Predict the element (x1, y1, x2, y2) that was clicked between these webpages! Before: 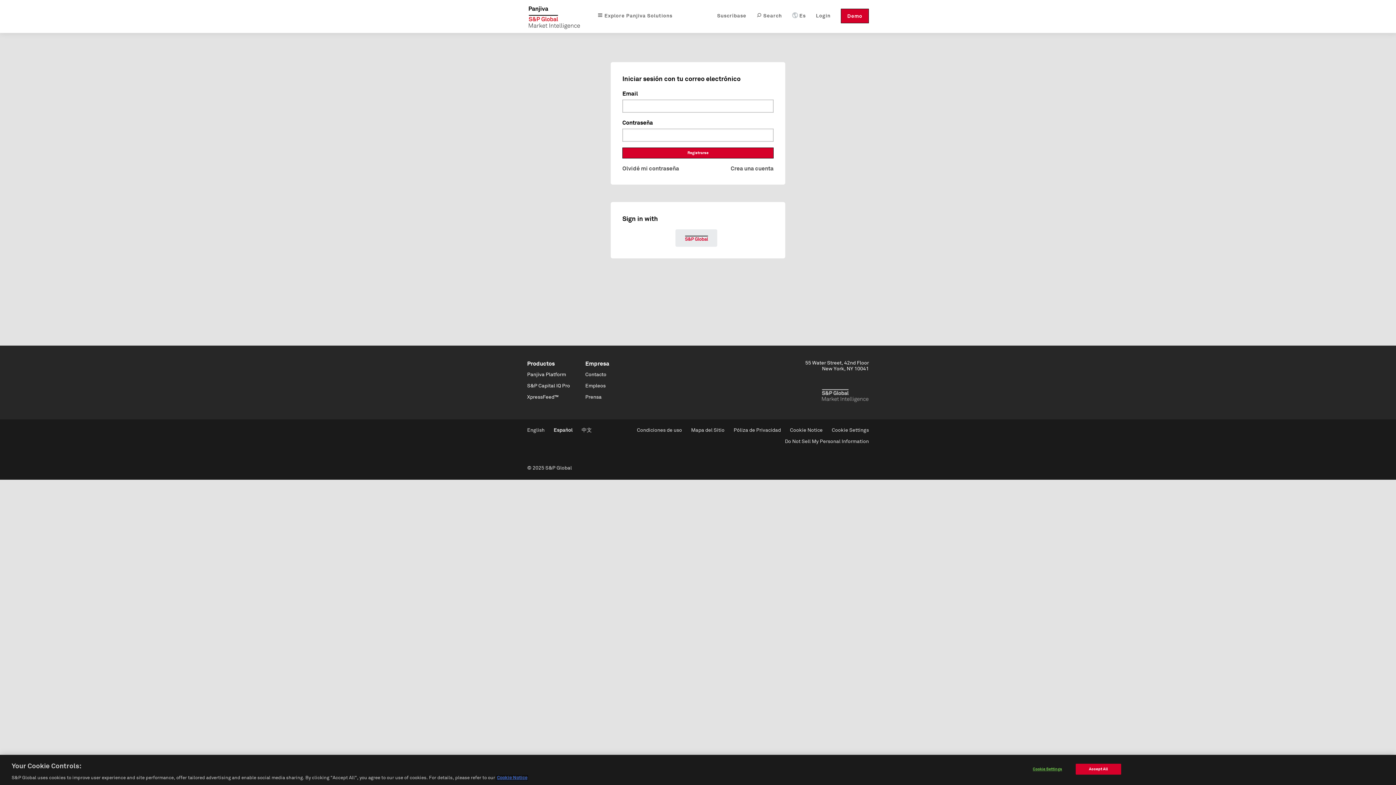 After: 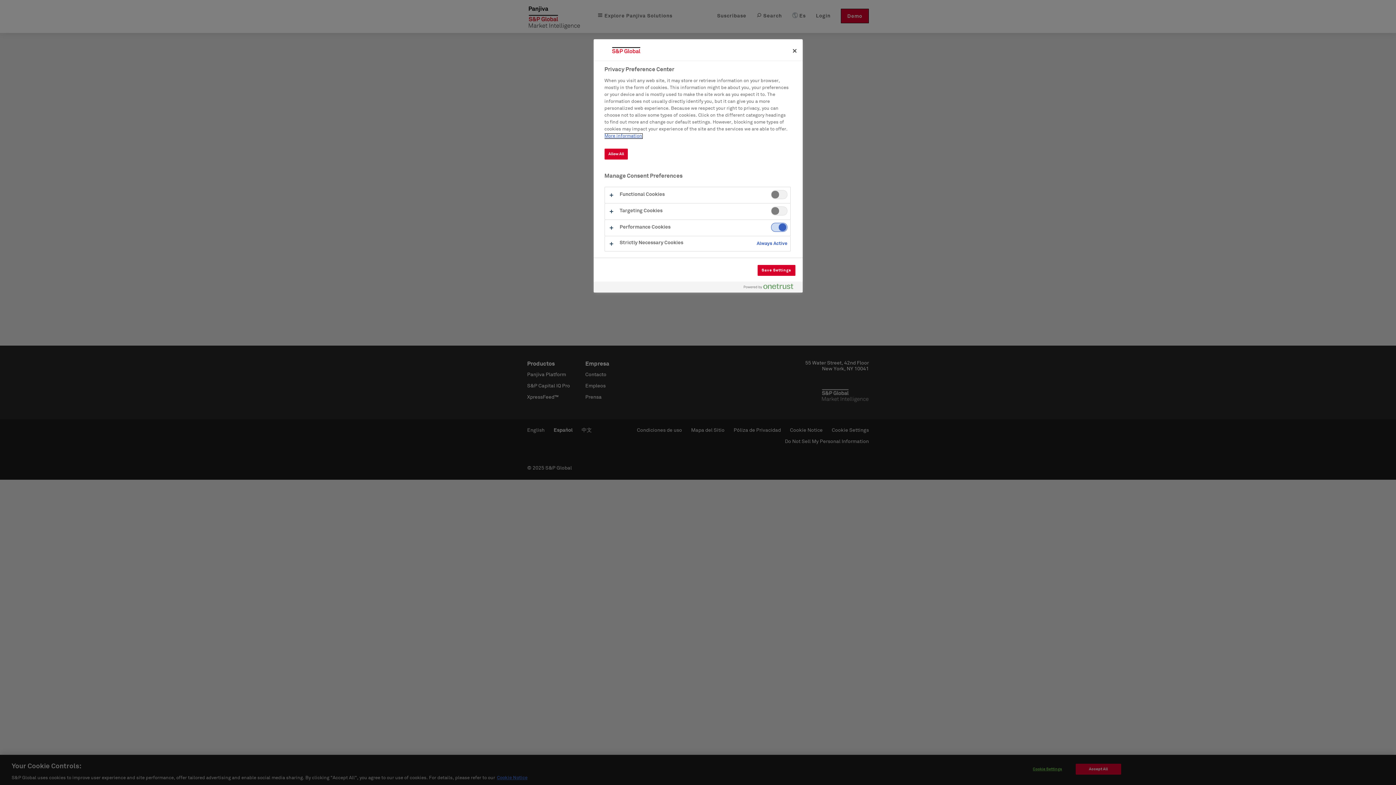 Action: bbox: (1025, 764, 1070, 774) label: Cookie Settings